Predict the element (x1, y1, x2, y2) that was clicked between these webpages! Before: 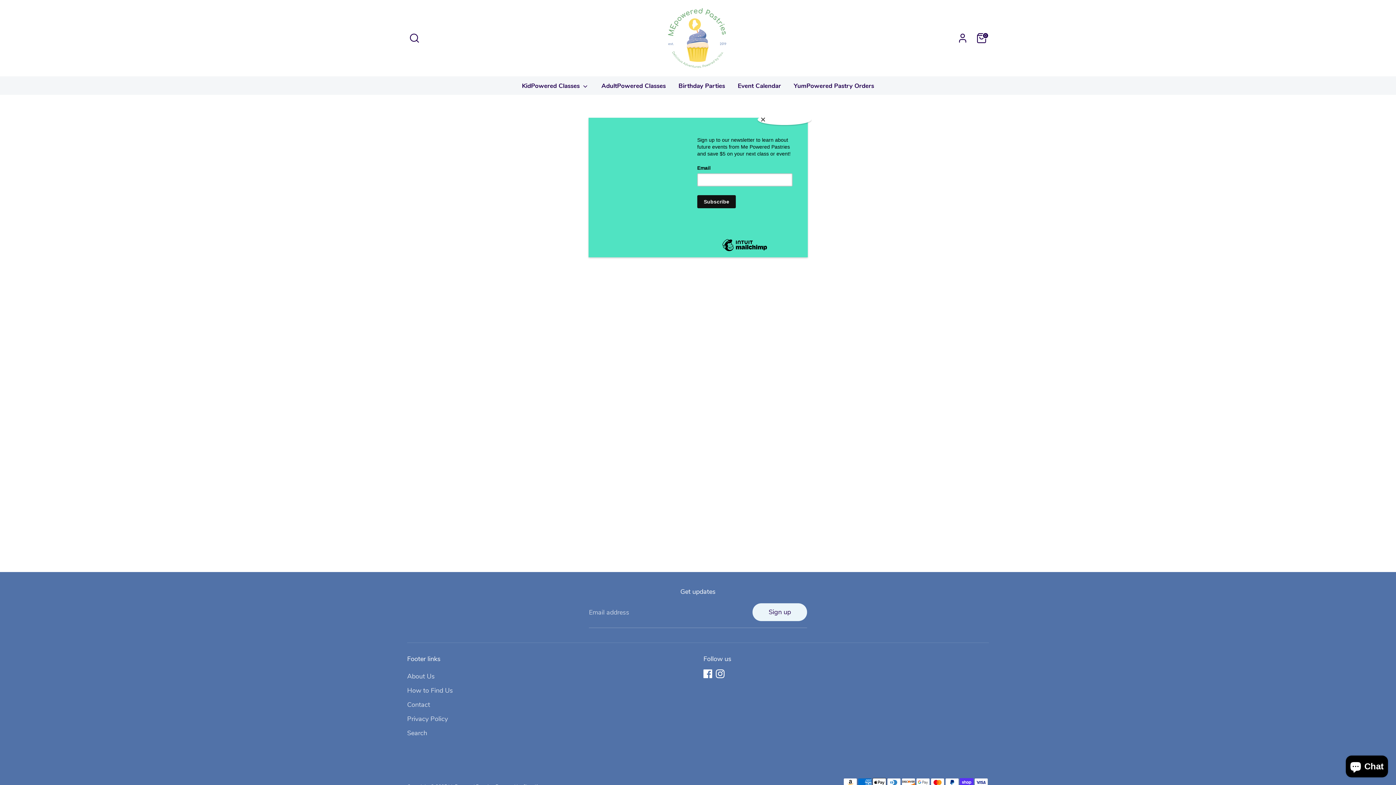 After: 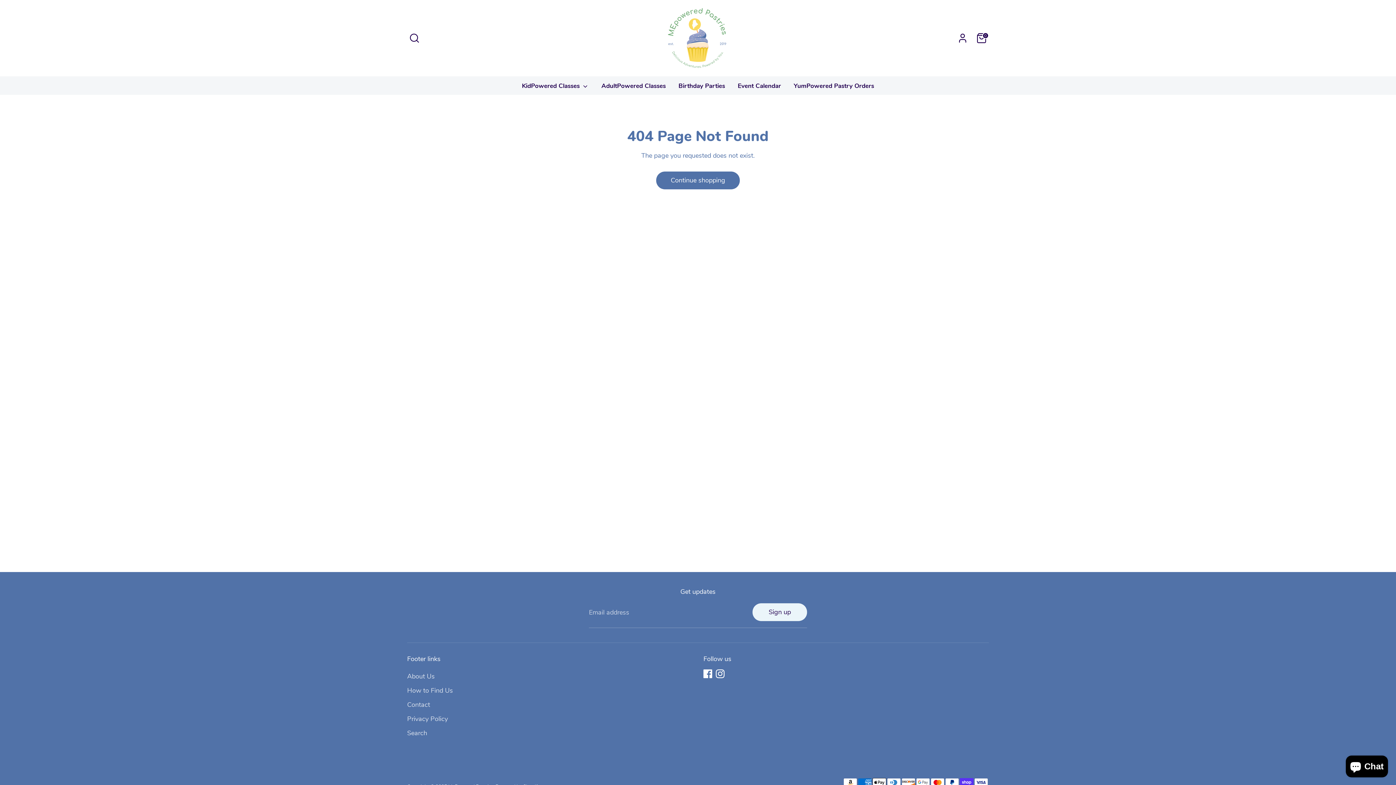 Action: bbox: (757, 114, 811, 125) label: Close